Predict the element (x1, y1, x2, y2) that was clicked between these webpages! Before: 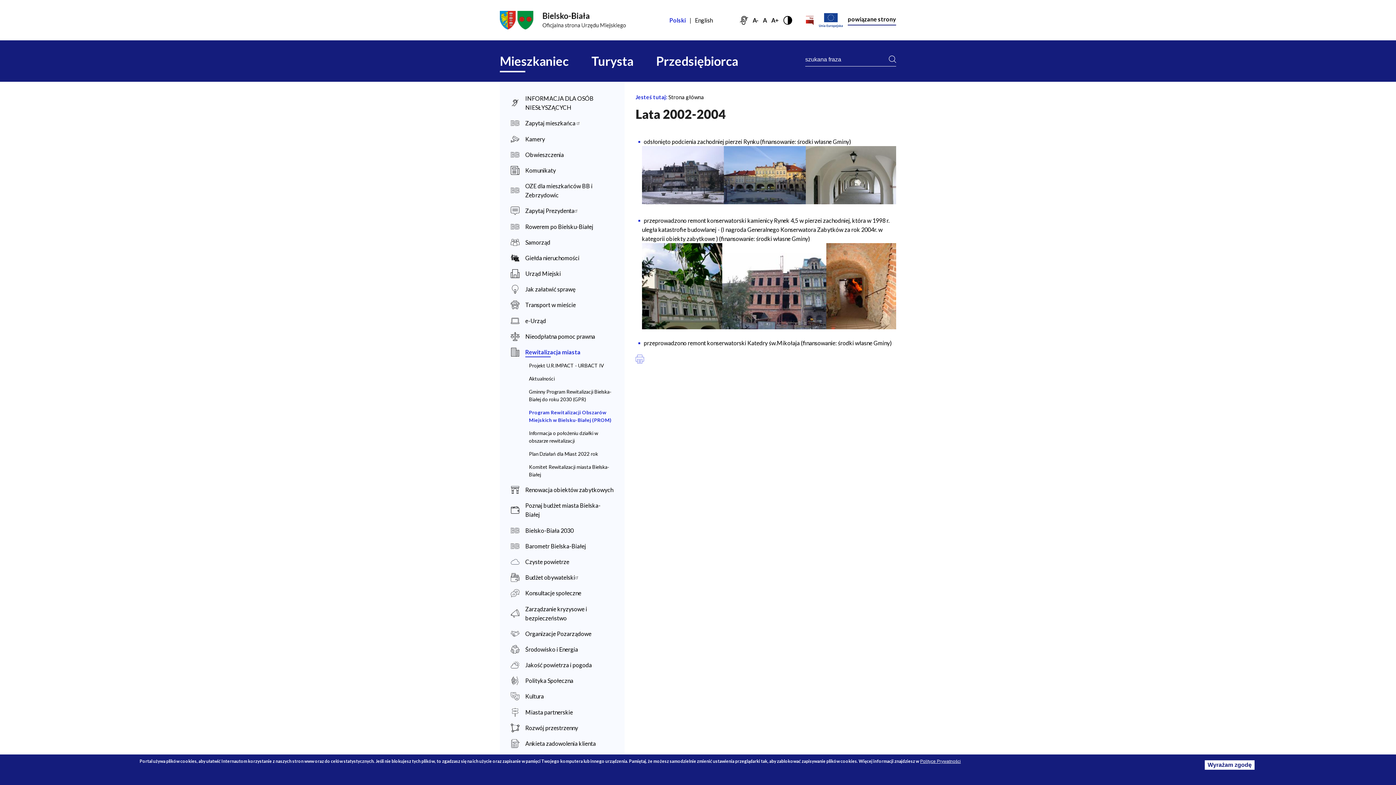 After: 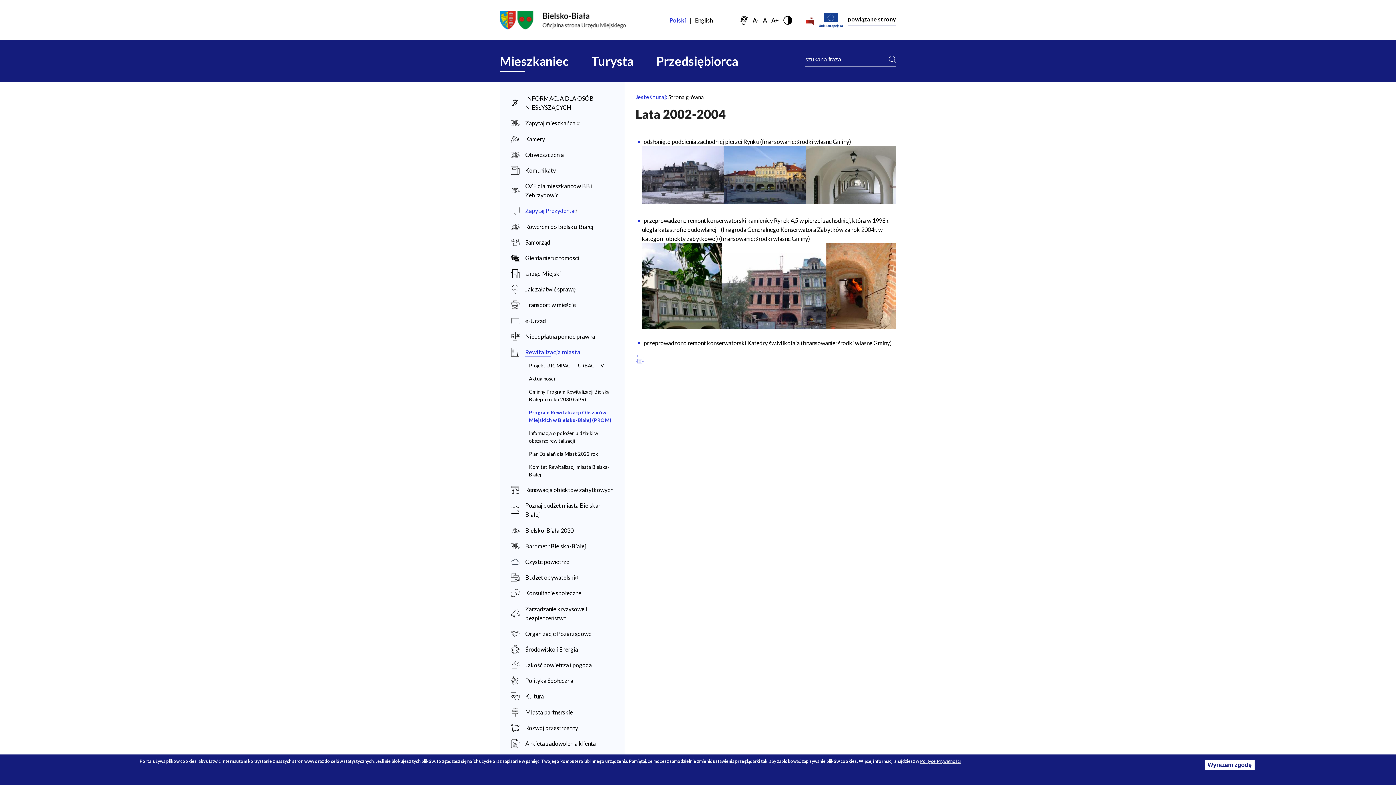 Action: label: Zapytaj Prezydenta bbox: (510, 206, 613, 215)